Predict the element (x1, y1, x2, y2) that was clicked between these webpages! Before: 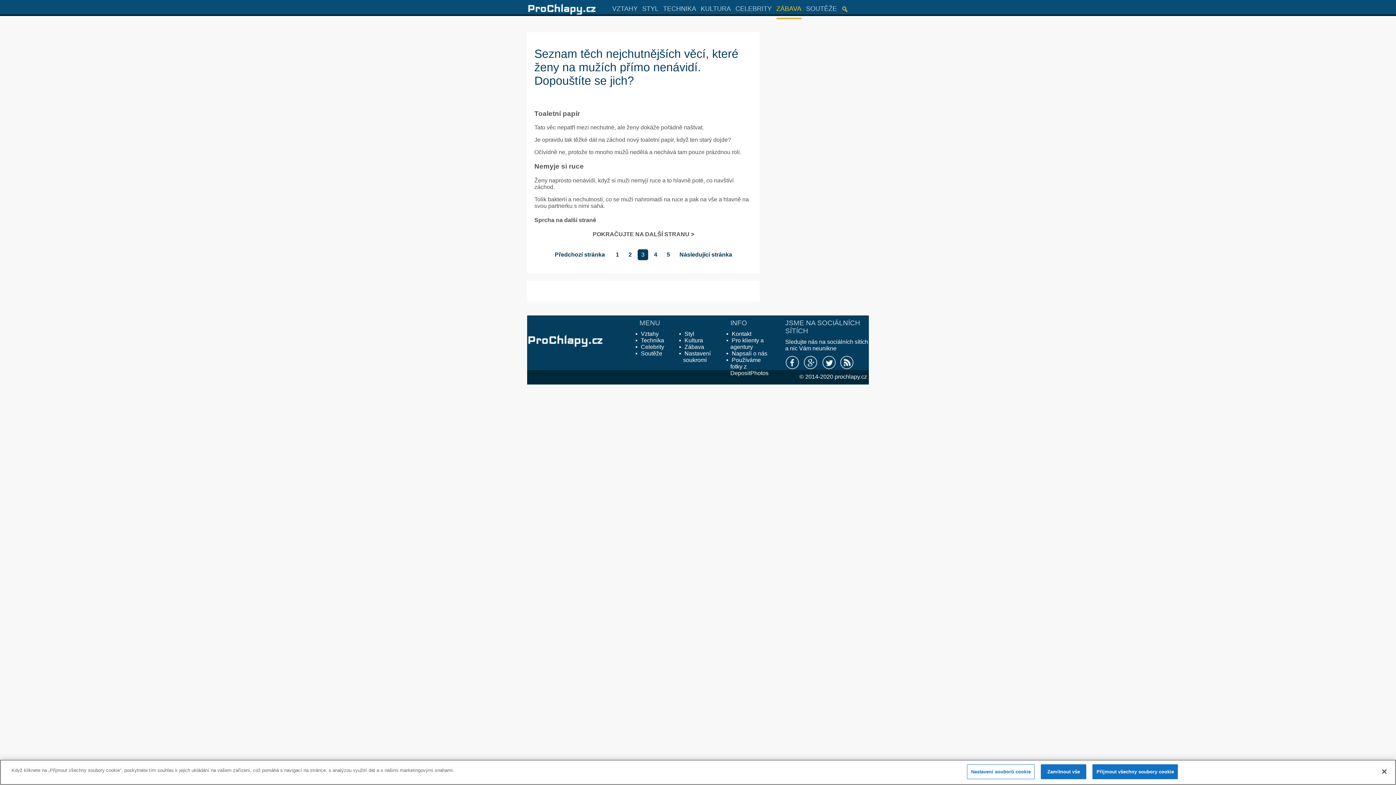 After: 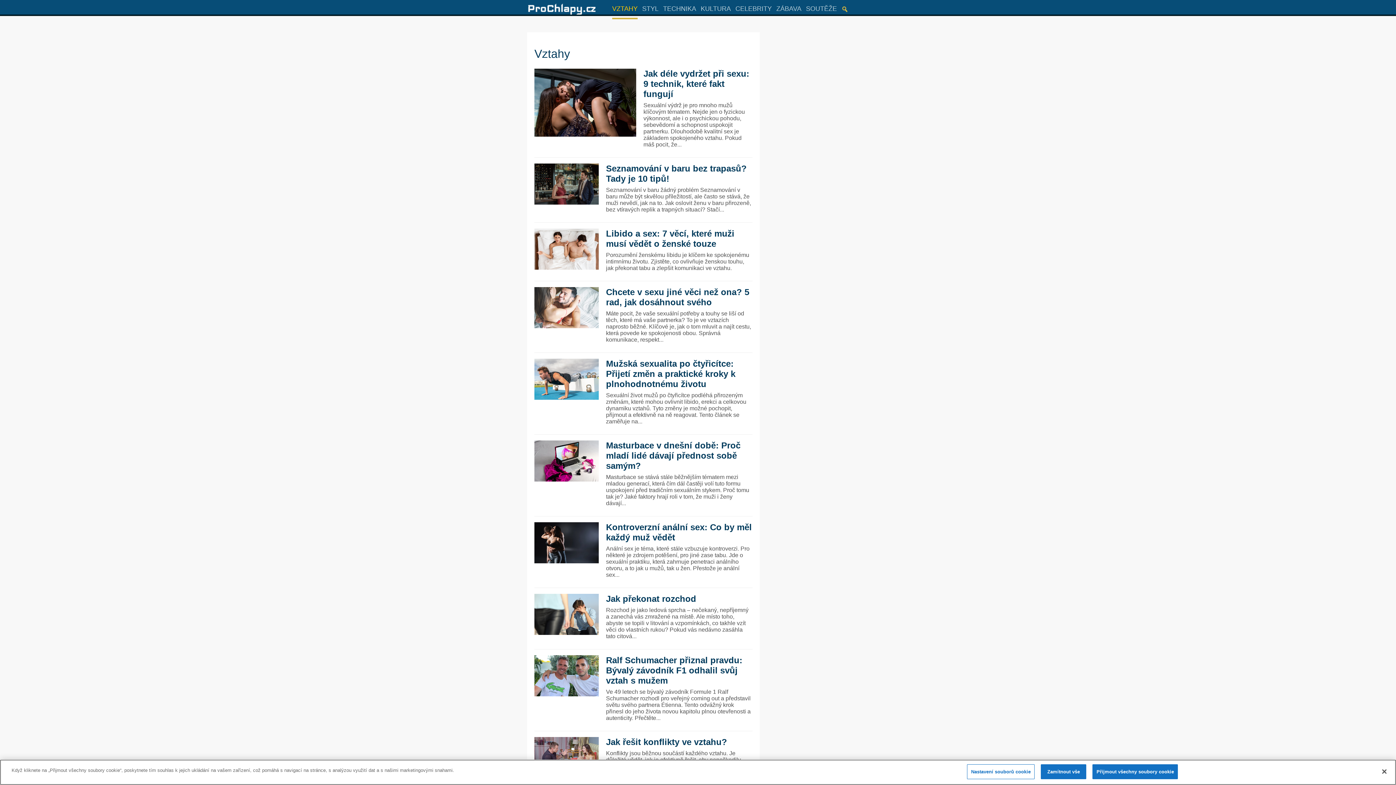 Action: label: Vztahy bbox: (641, 331, 658, 337)